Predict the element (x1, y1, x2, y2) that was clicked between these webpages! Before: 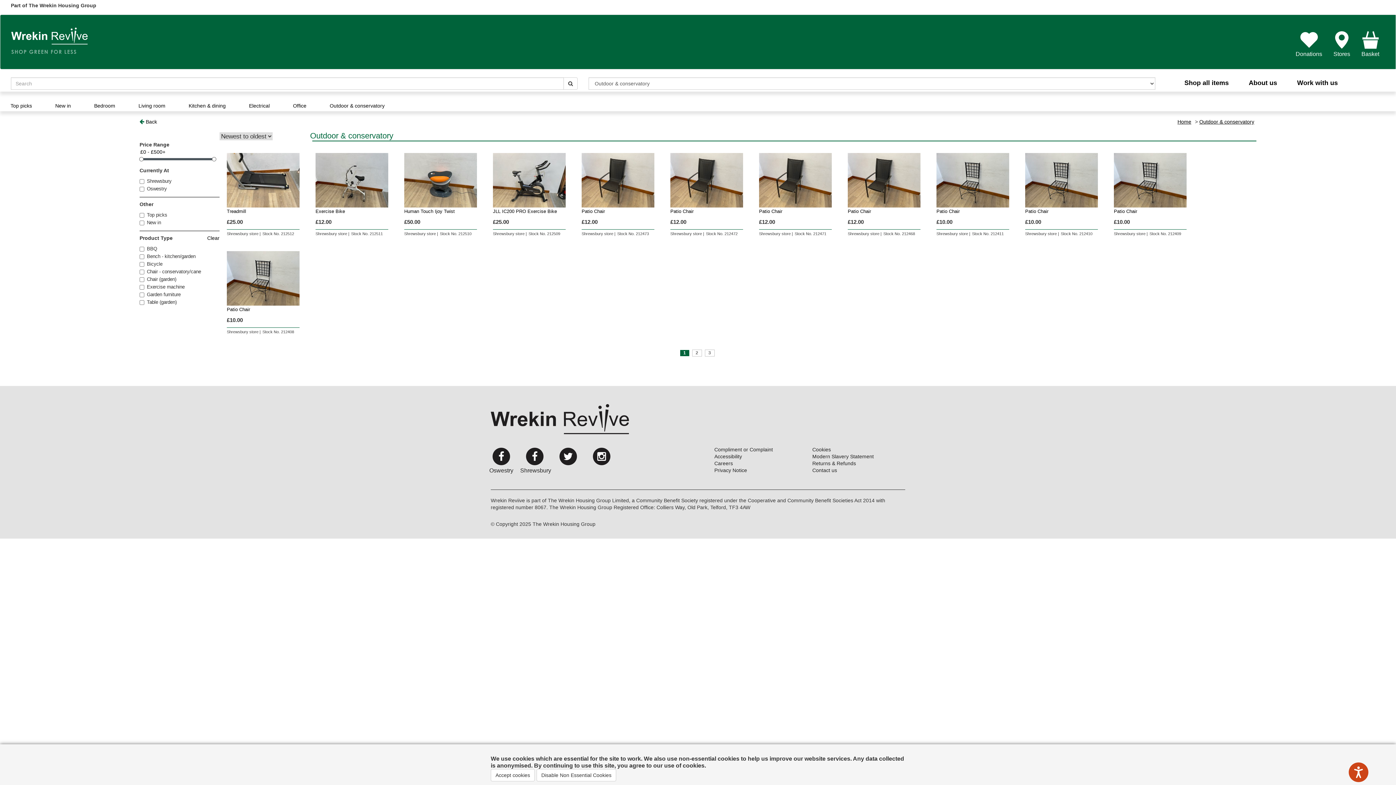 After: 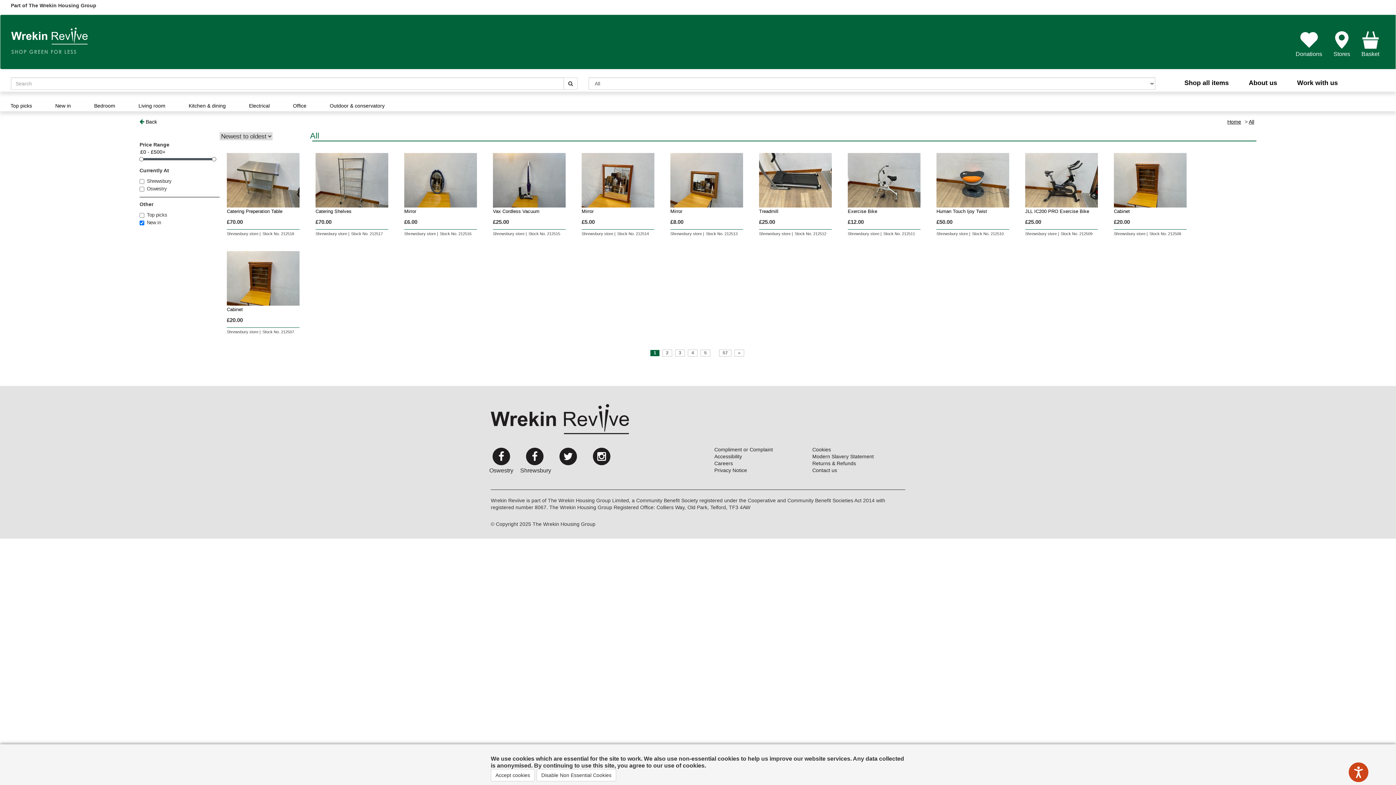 Action: label: New in bbox: (55, 102, 70, 109)